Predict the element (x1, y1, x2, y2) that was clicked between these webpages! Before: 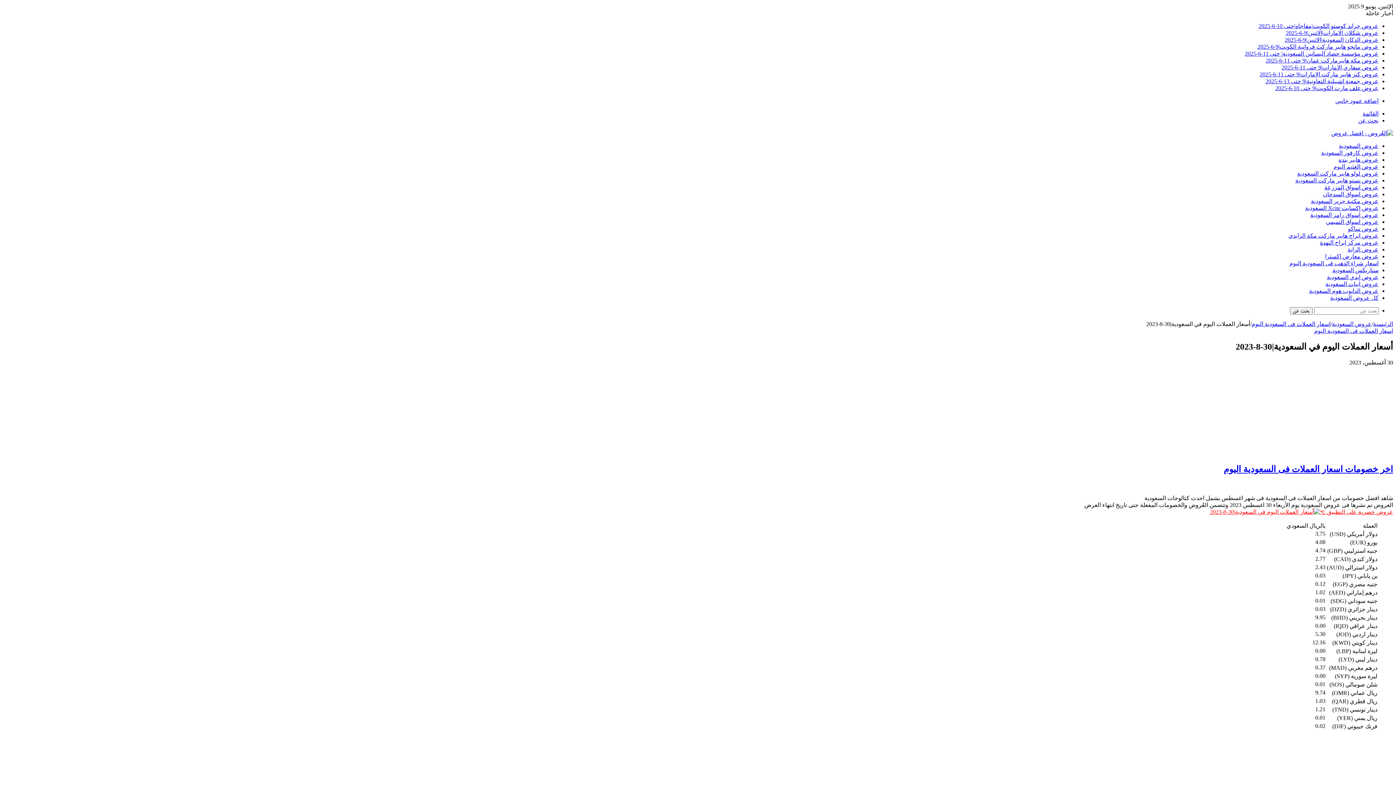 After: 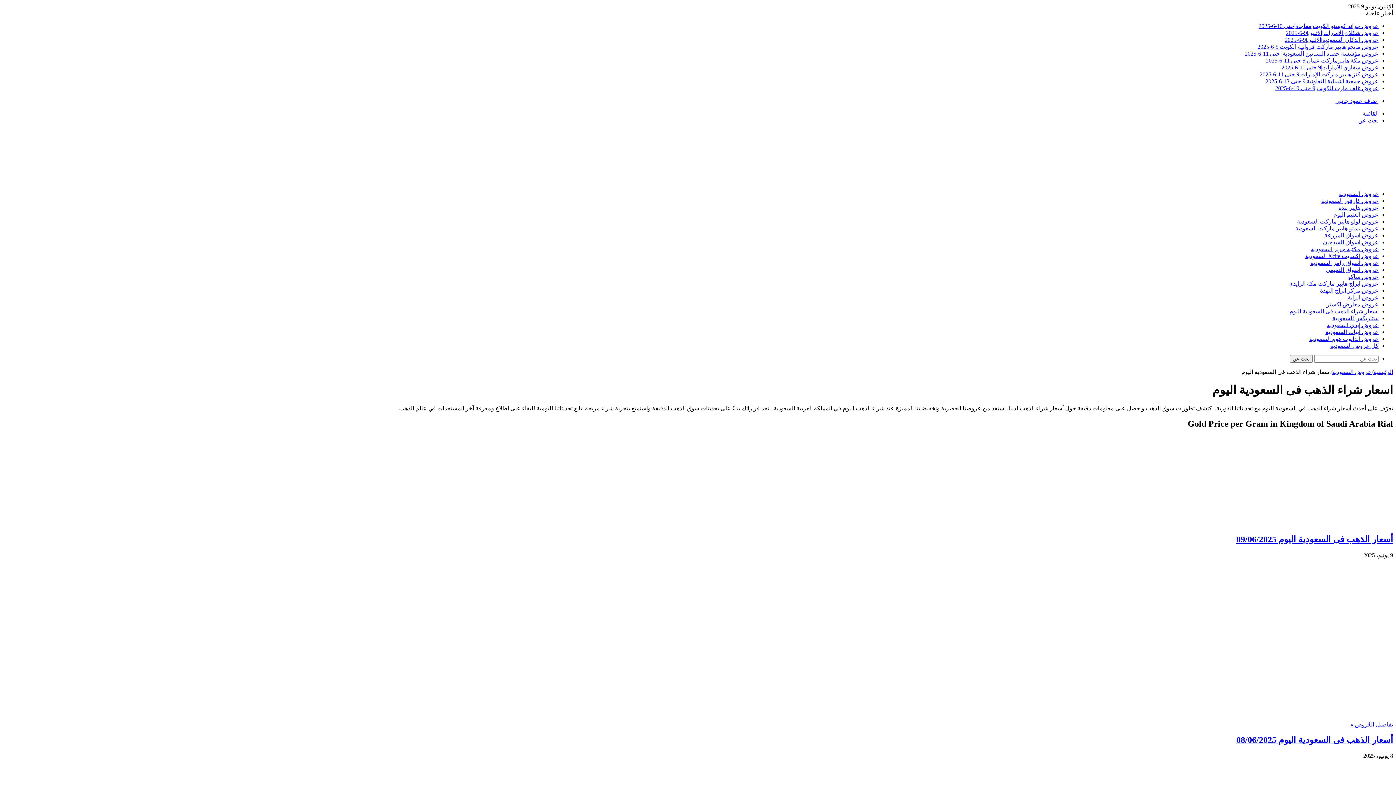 Action: bbox: (1289, 260, 1378, 266) label: اسعار شراء الذهب فى السعودية اليوم